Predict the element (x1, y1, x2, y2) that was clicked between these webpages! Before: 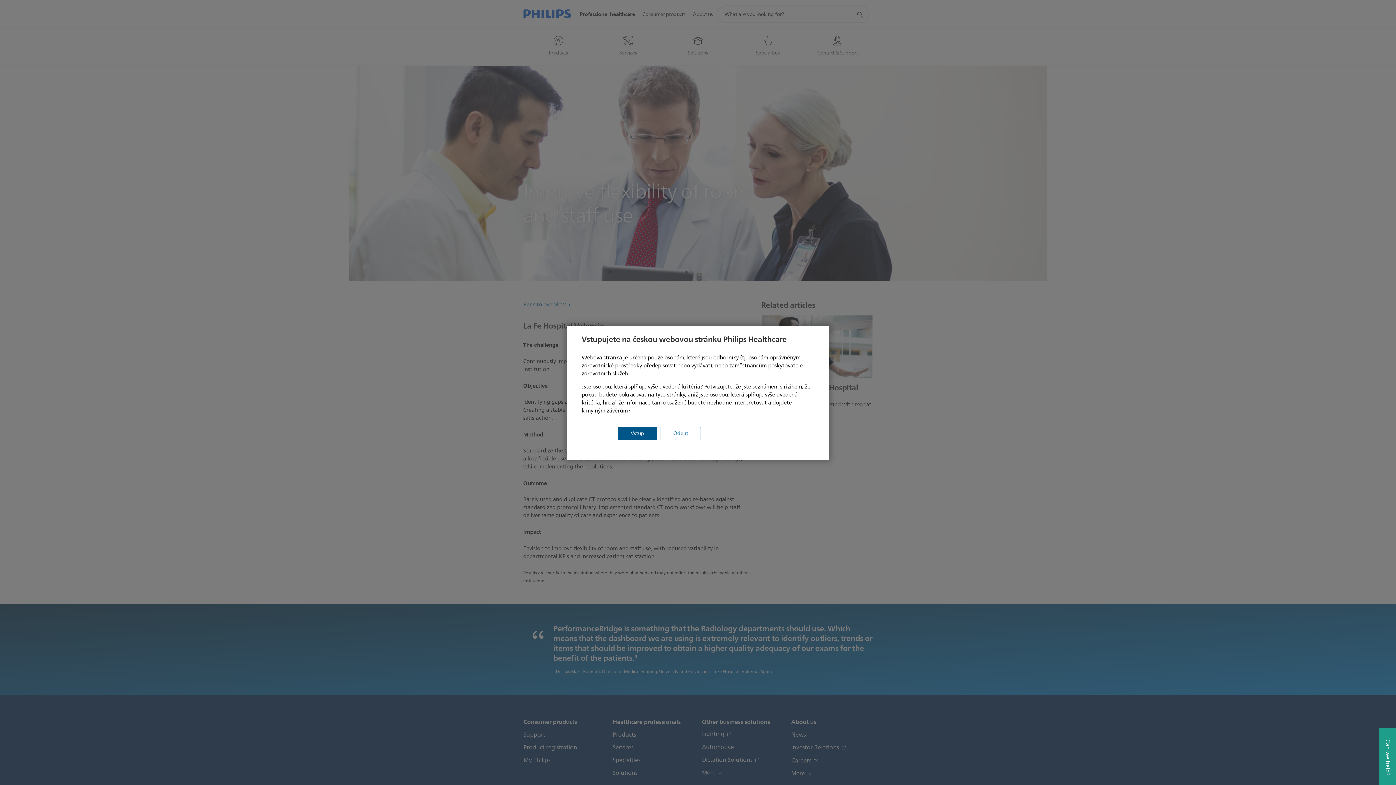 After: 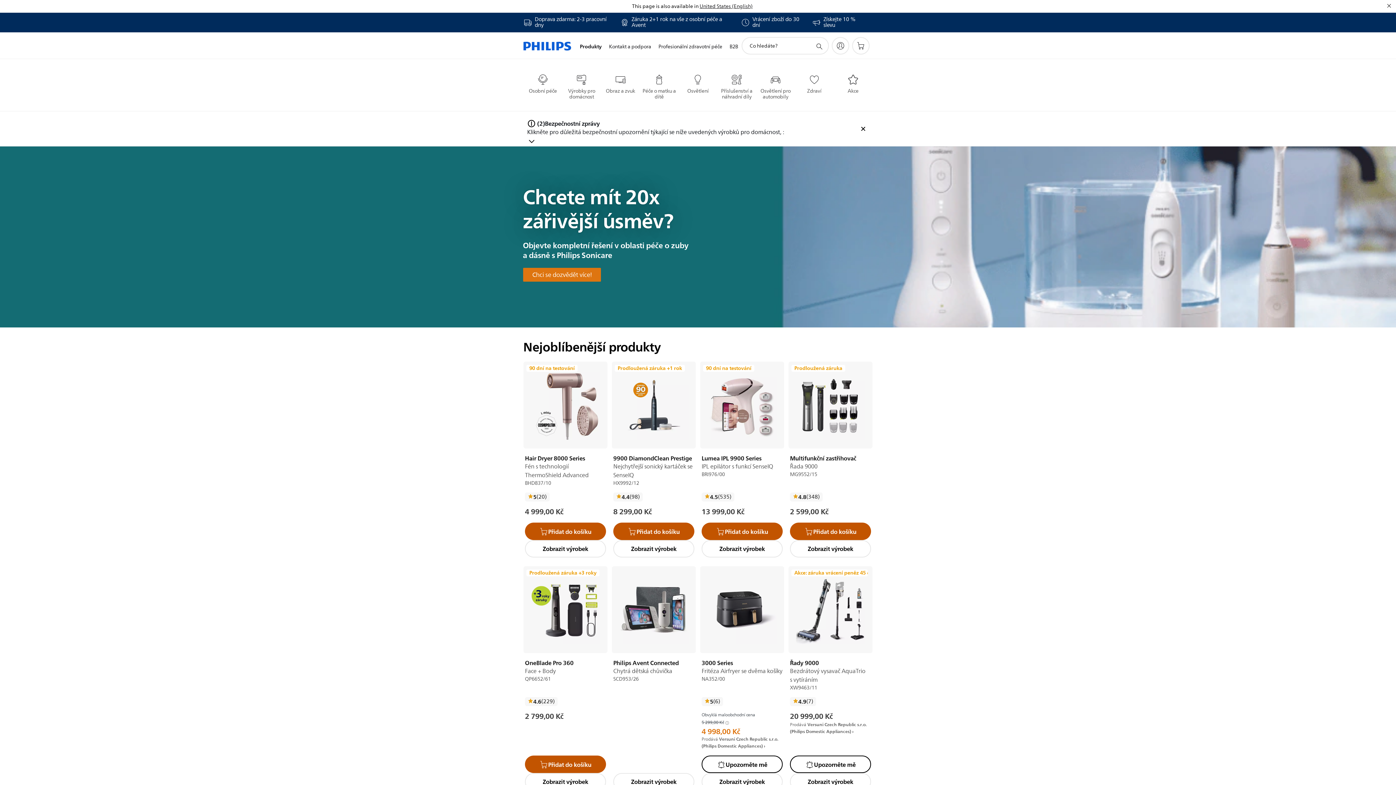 Action: bbox: (660, 427, 701, 440) label: Odejít